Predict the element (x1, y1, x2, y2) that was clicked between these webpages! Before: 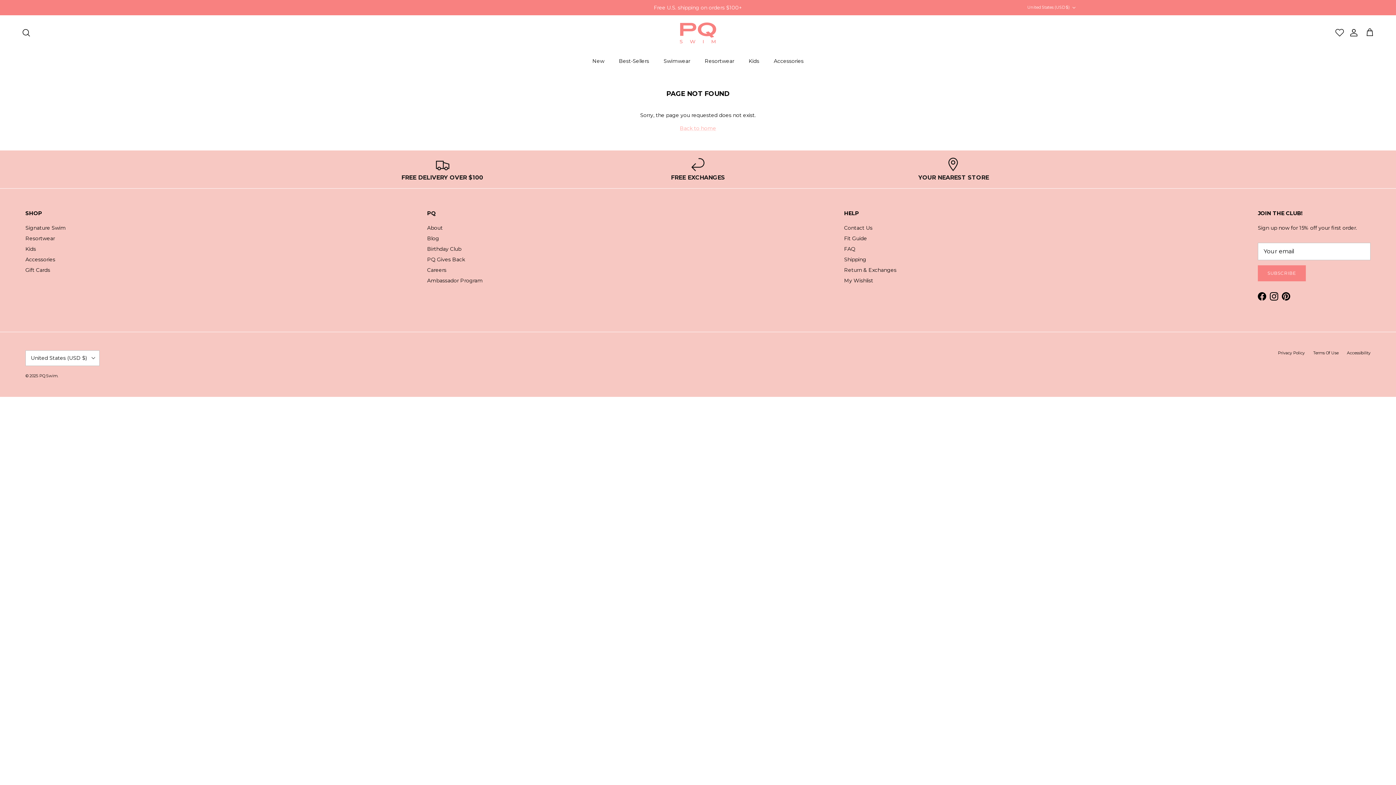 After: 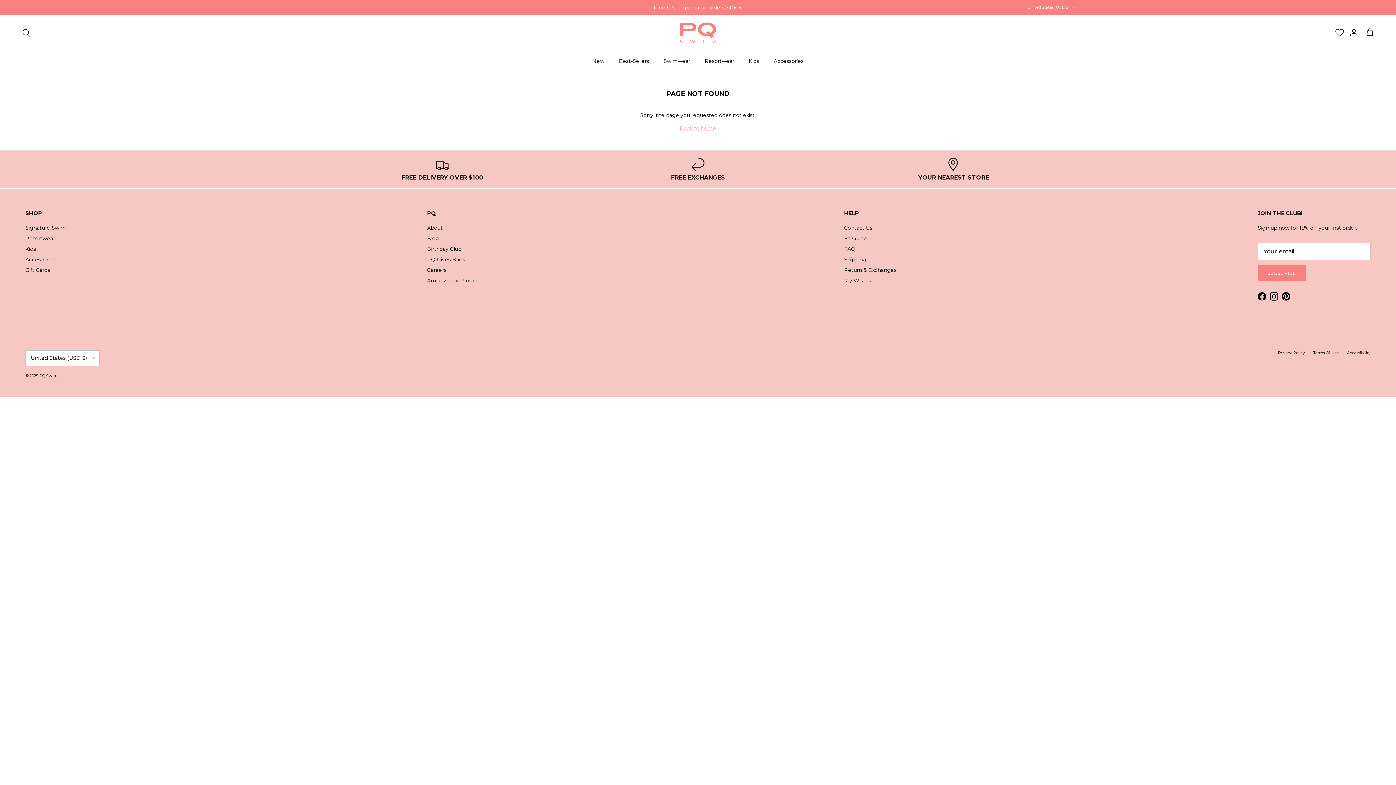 Action: label: Pinterest bbox: (1282, 292, 1290, 300)